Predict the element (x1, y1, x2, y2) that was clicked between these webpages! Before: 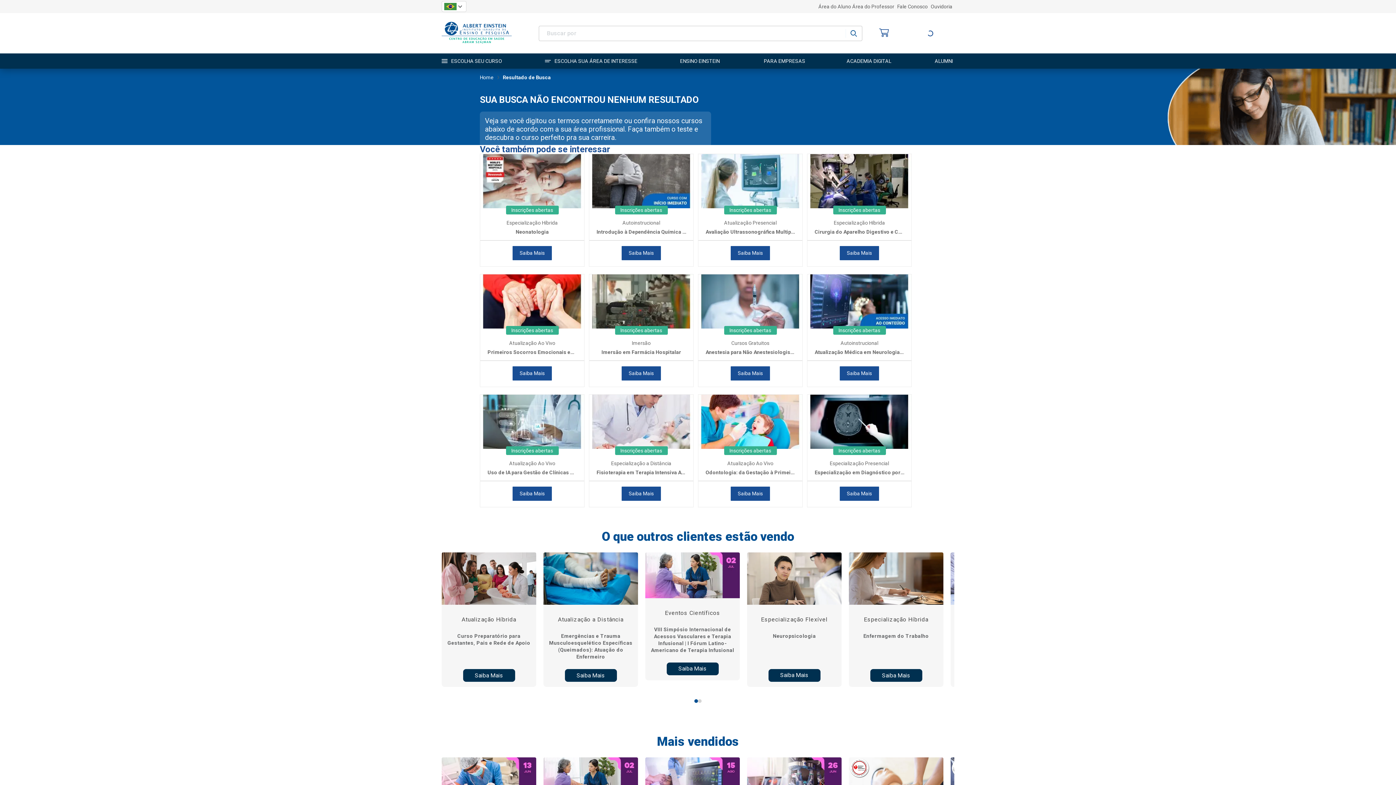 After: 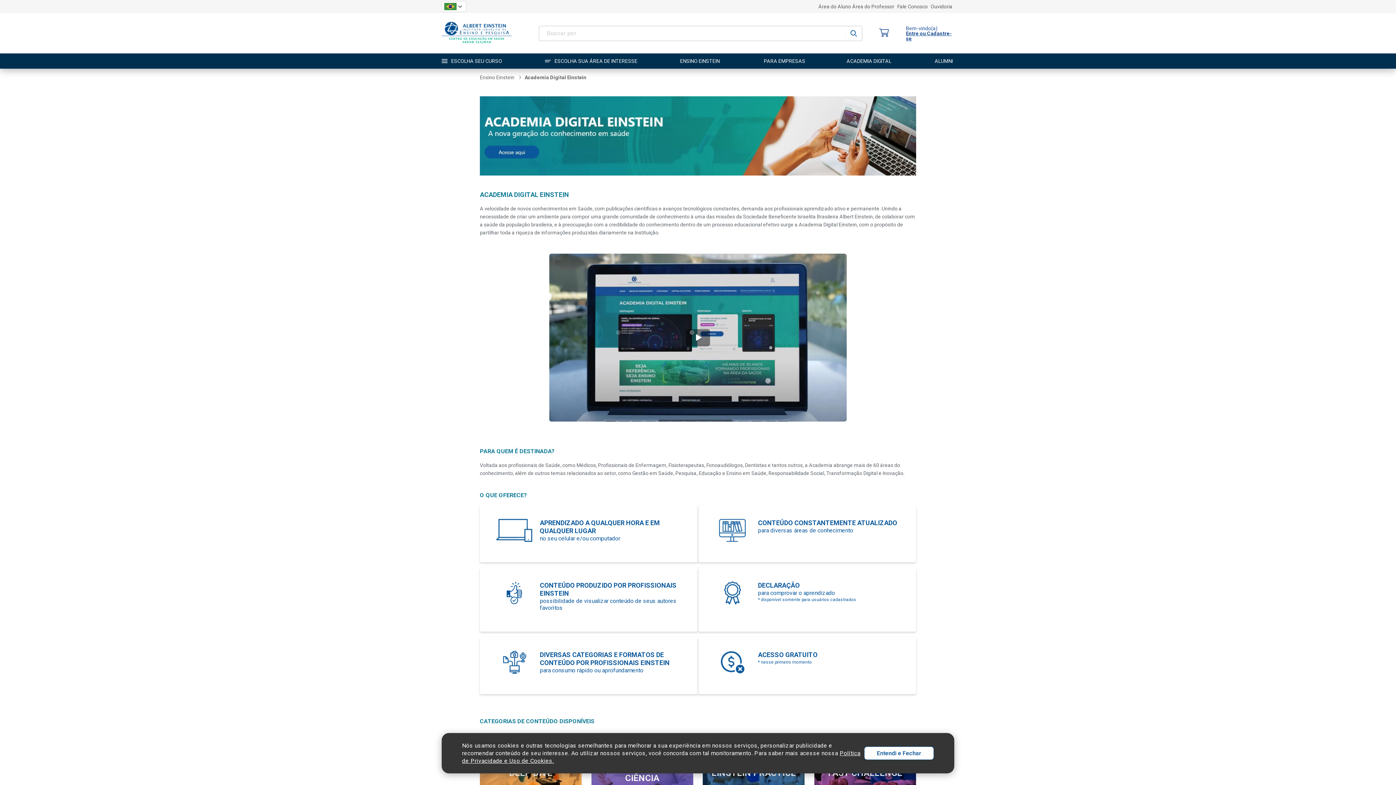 Action: bbox: (843, 53, 896, 68) label: ACADEMIA DIGITAL